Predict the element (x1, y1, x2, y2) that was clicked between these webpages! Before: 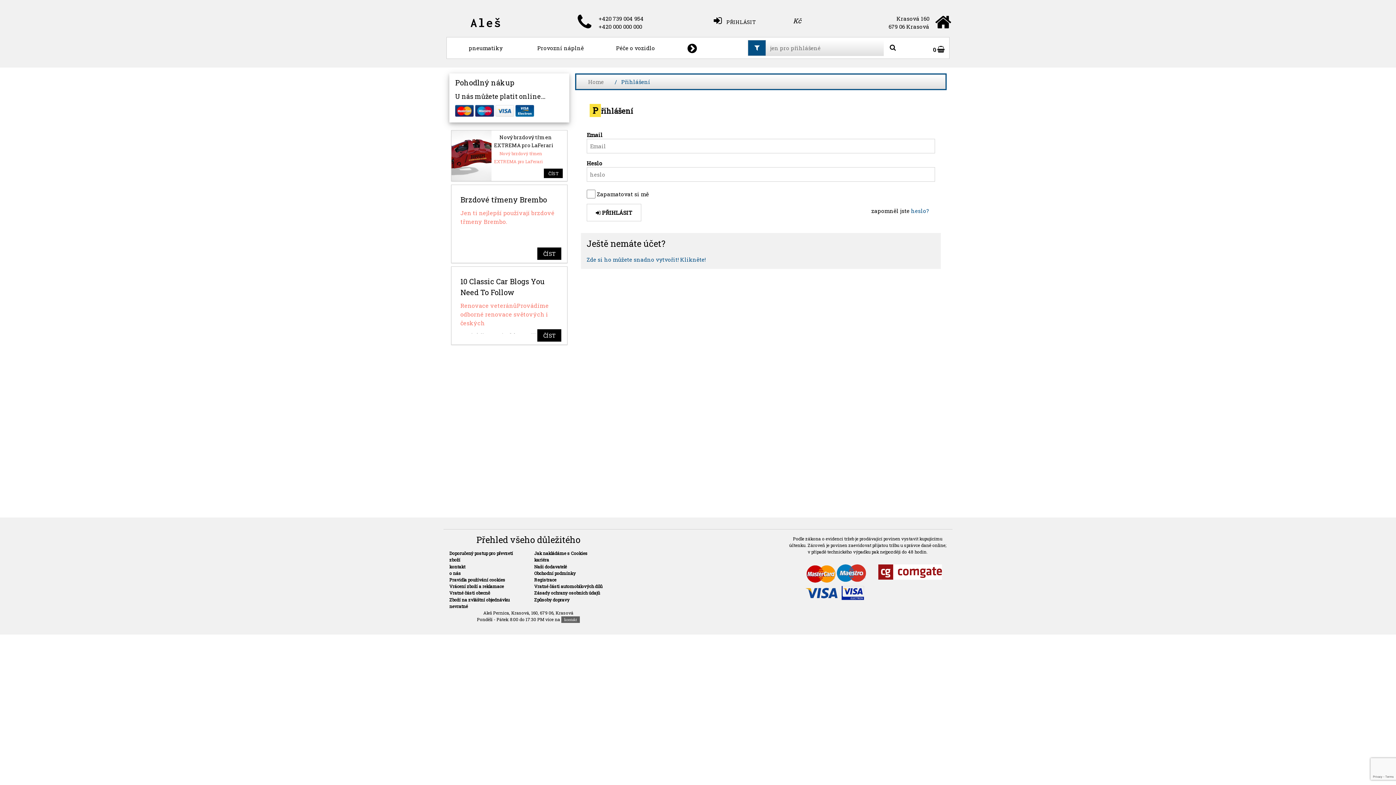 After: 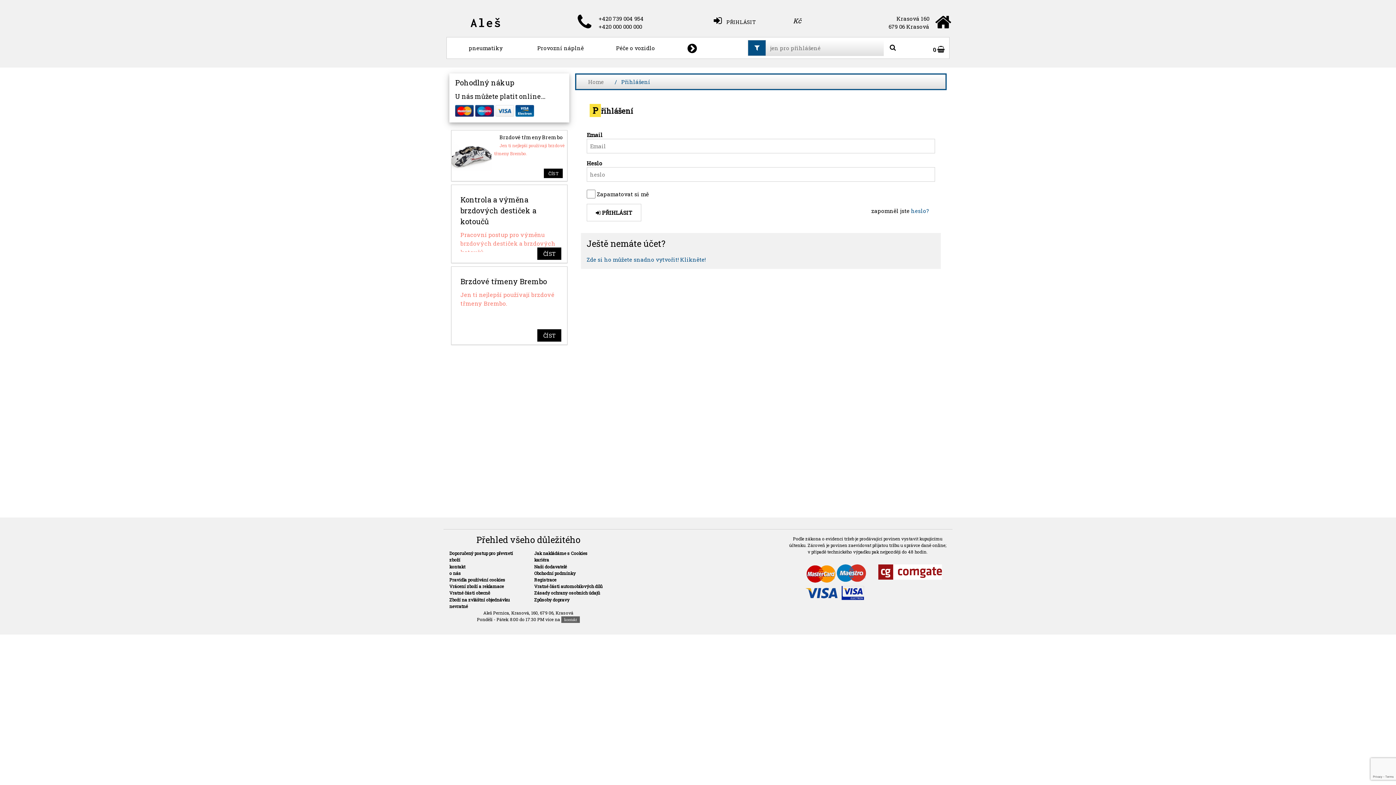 Action: label: Vratné části automobilových dílů bbox: (534, 583, 602, 589)